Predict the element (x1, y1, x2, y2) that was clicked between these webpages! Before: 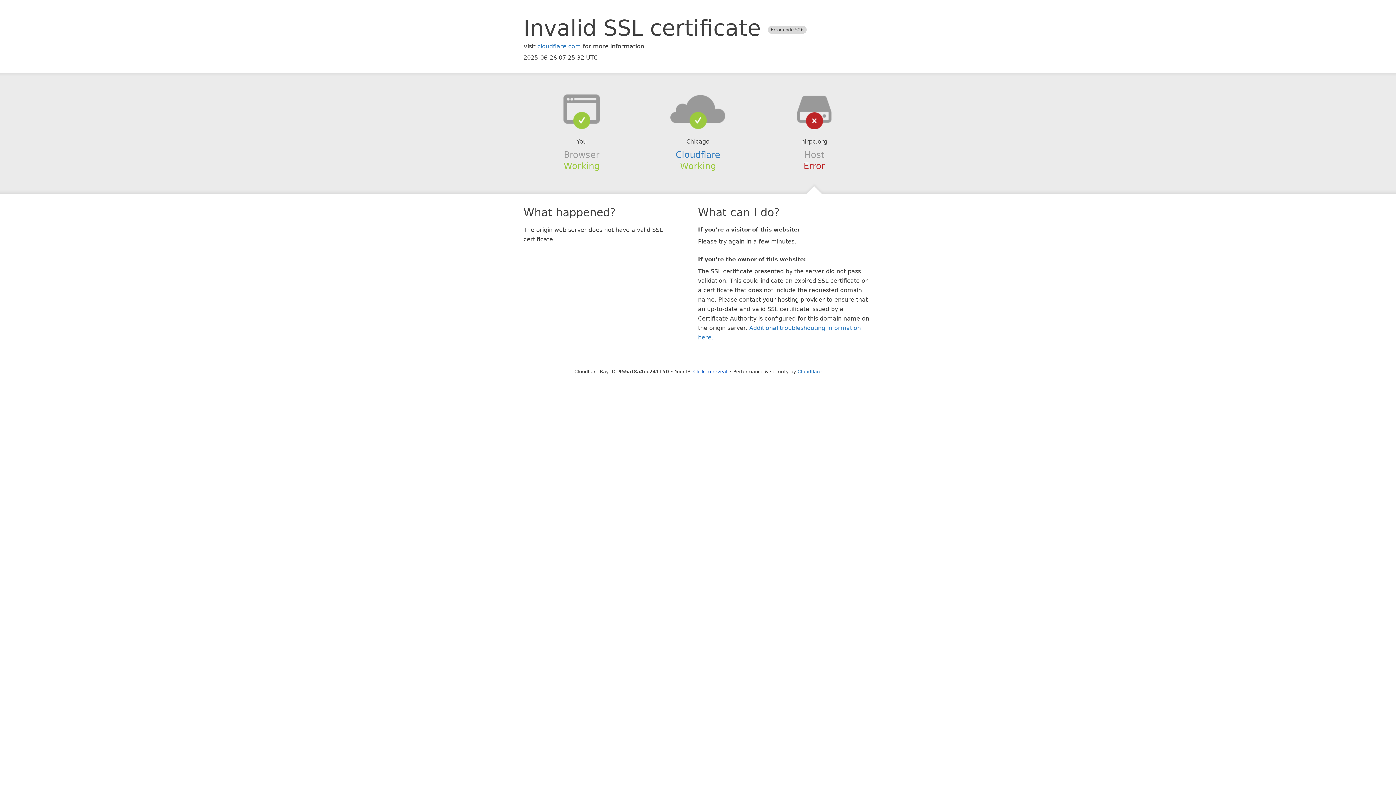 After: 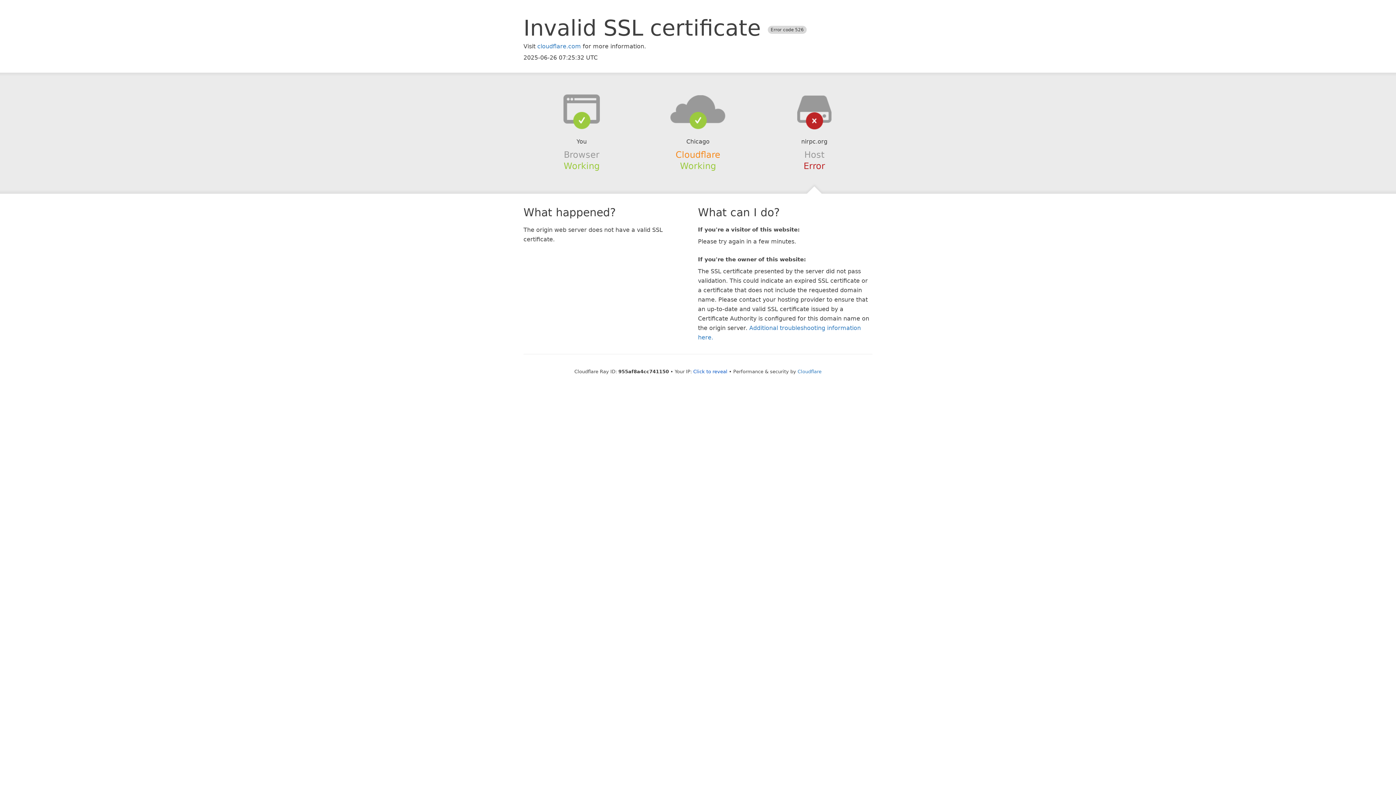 Action: bbox: (675, 149, 720, 159) label: Cloudflare